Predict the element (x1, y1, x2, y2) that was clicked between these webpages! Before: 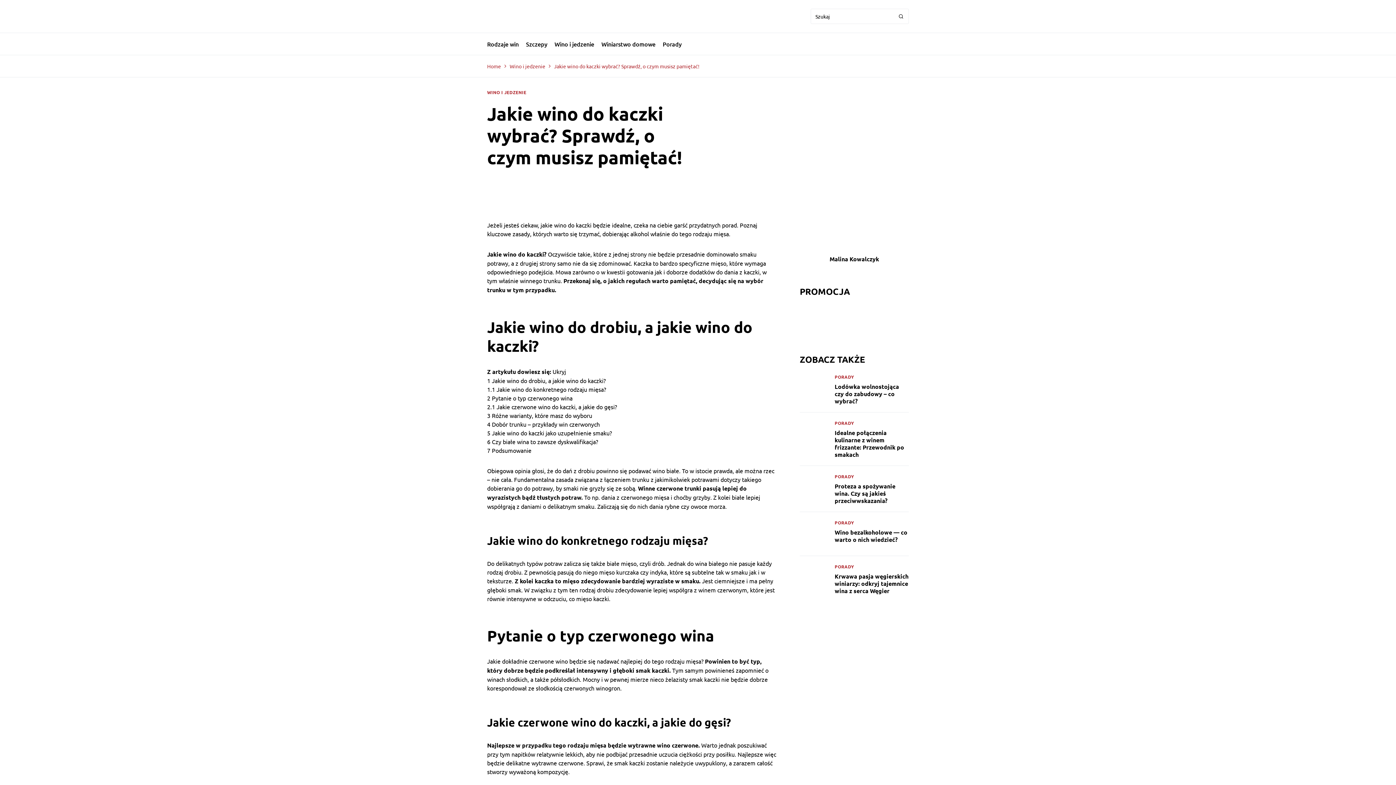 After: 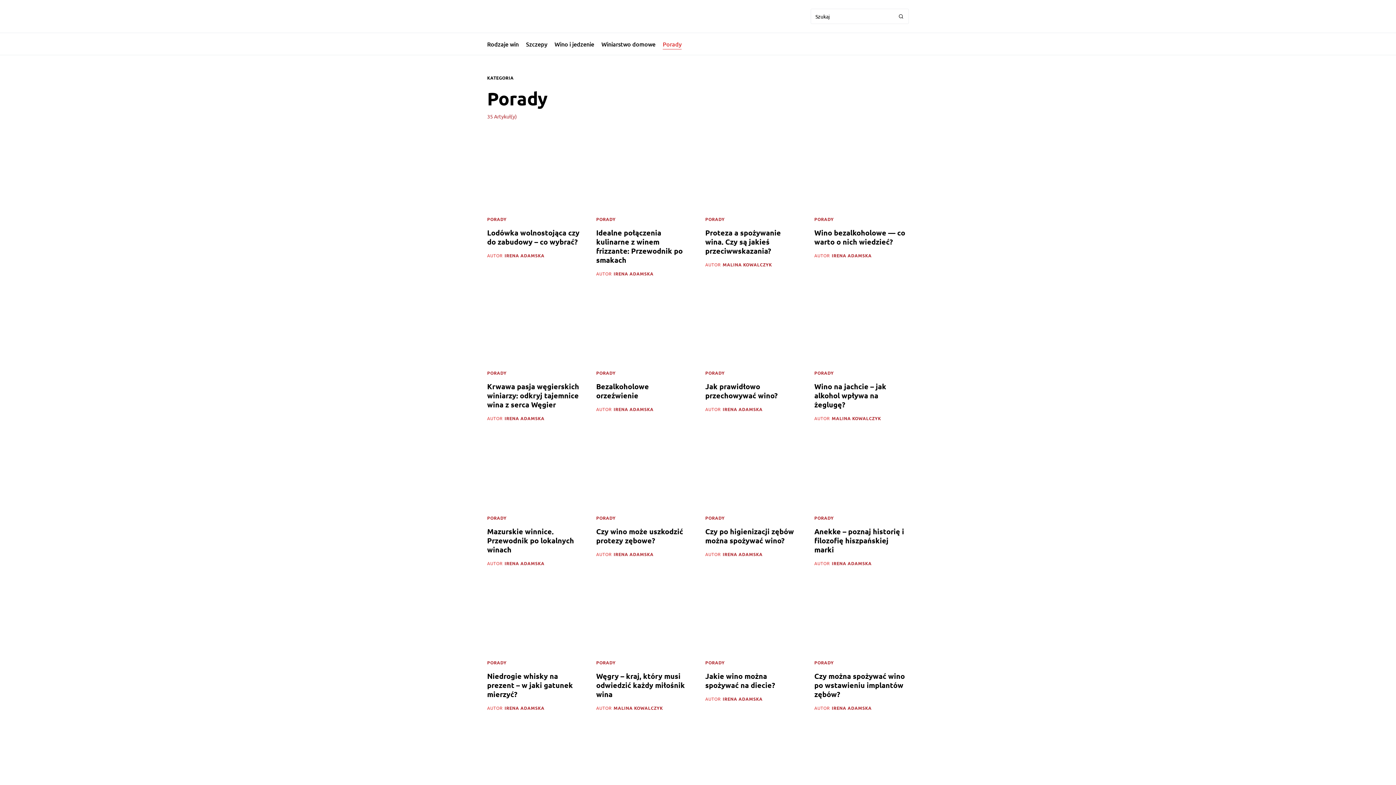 Action: label: Porady bbox: (662, 33, 681, 54)